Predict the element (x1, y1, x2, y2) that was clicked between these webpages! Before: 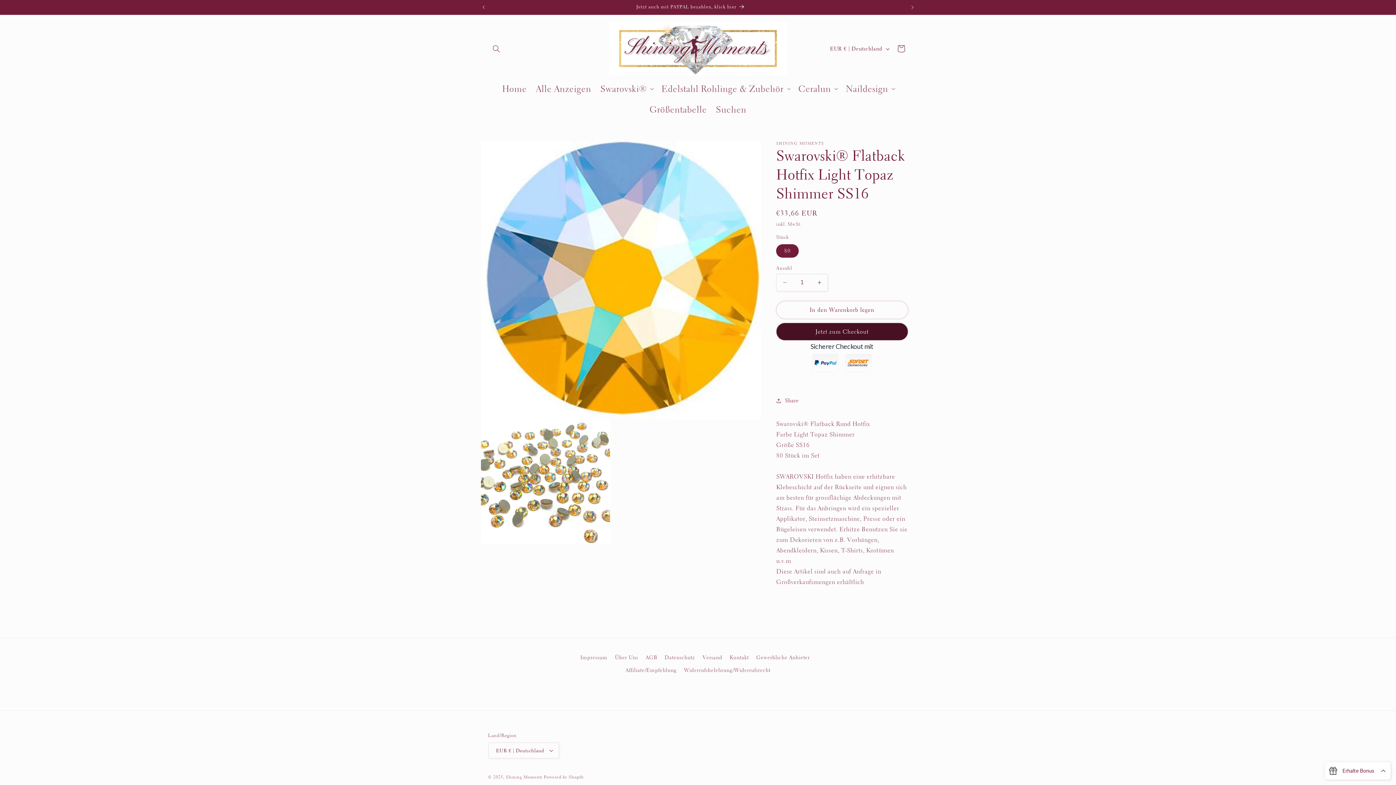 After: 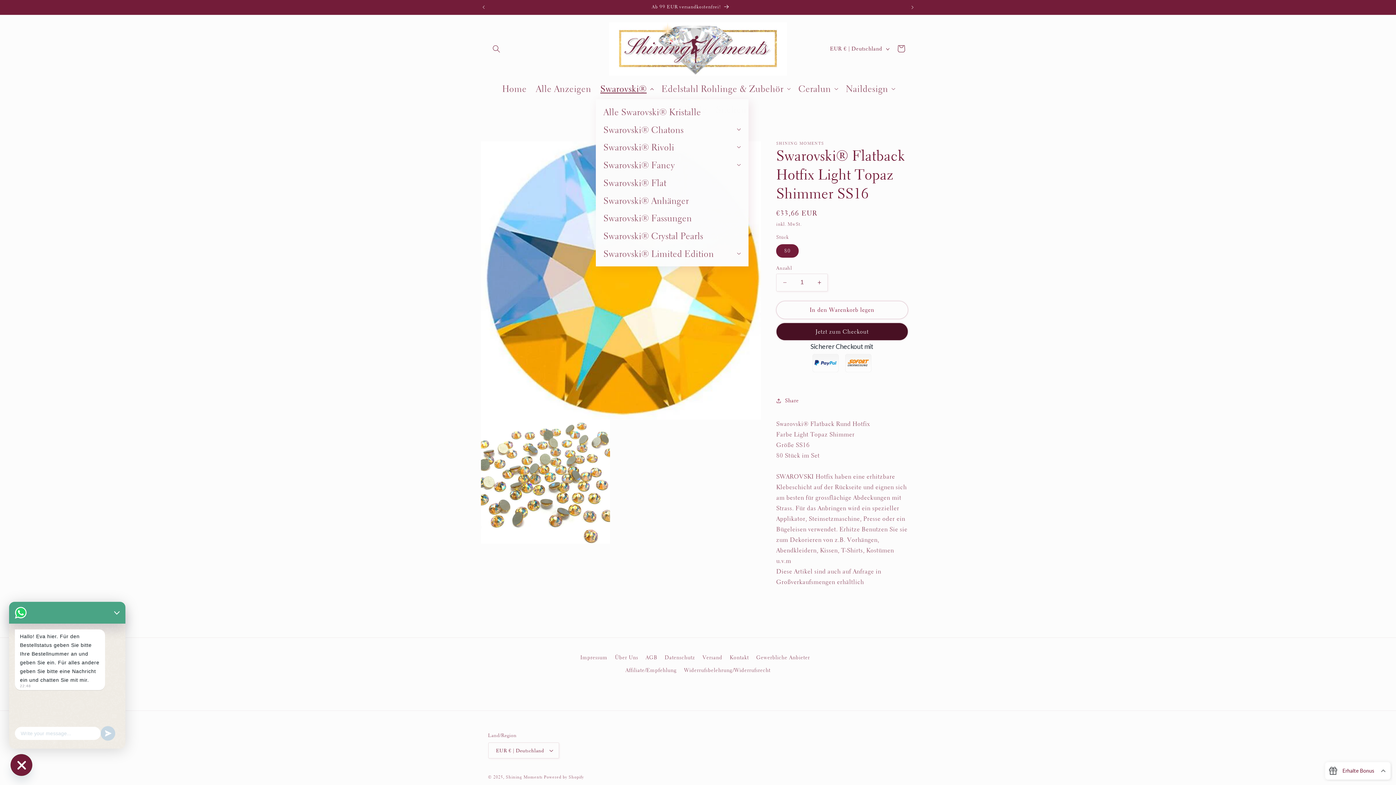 Action: label: Swarovski® bbox: (595, 78, 657, 99)